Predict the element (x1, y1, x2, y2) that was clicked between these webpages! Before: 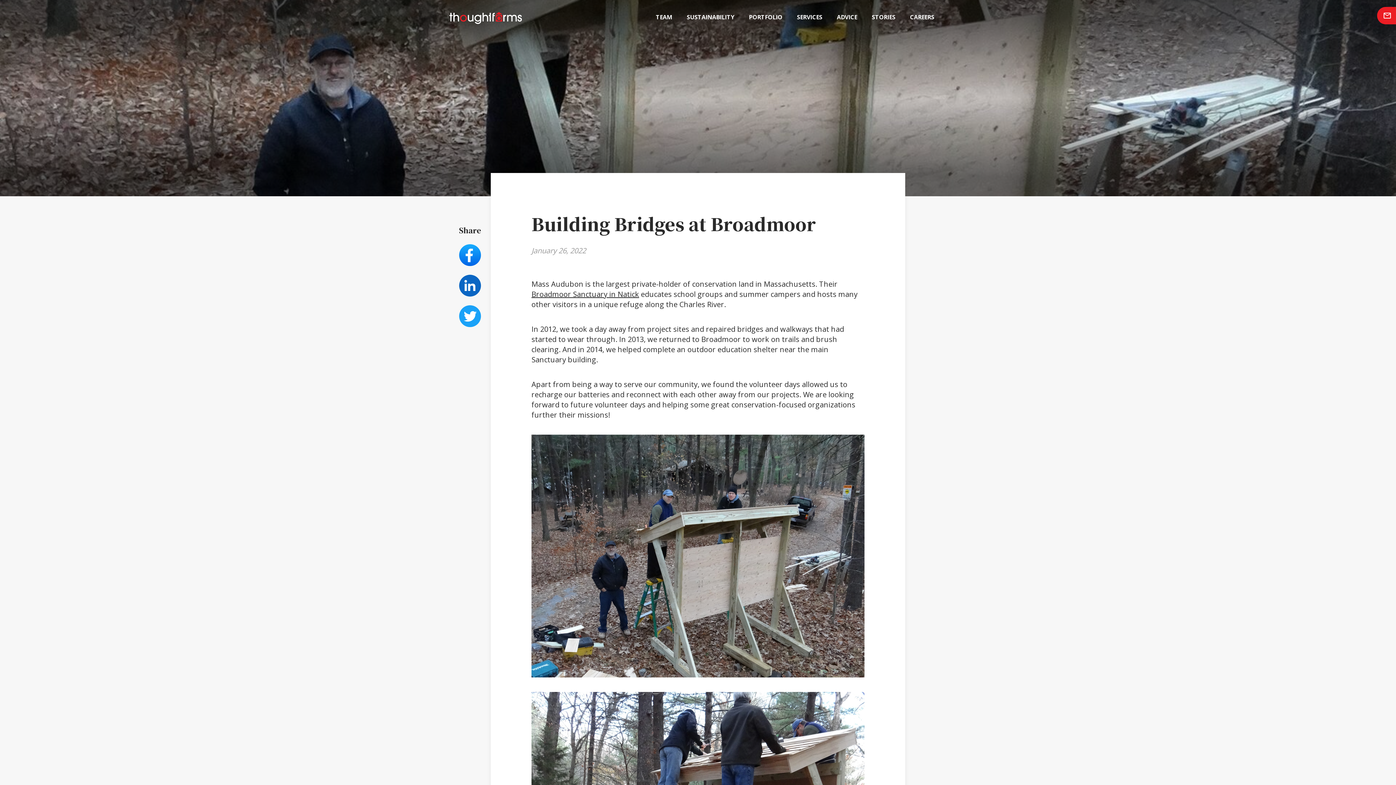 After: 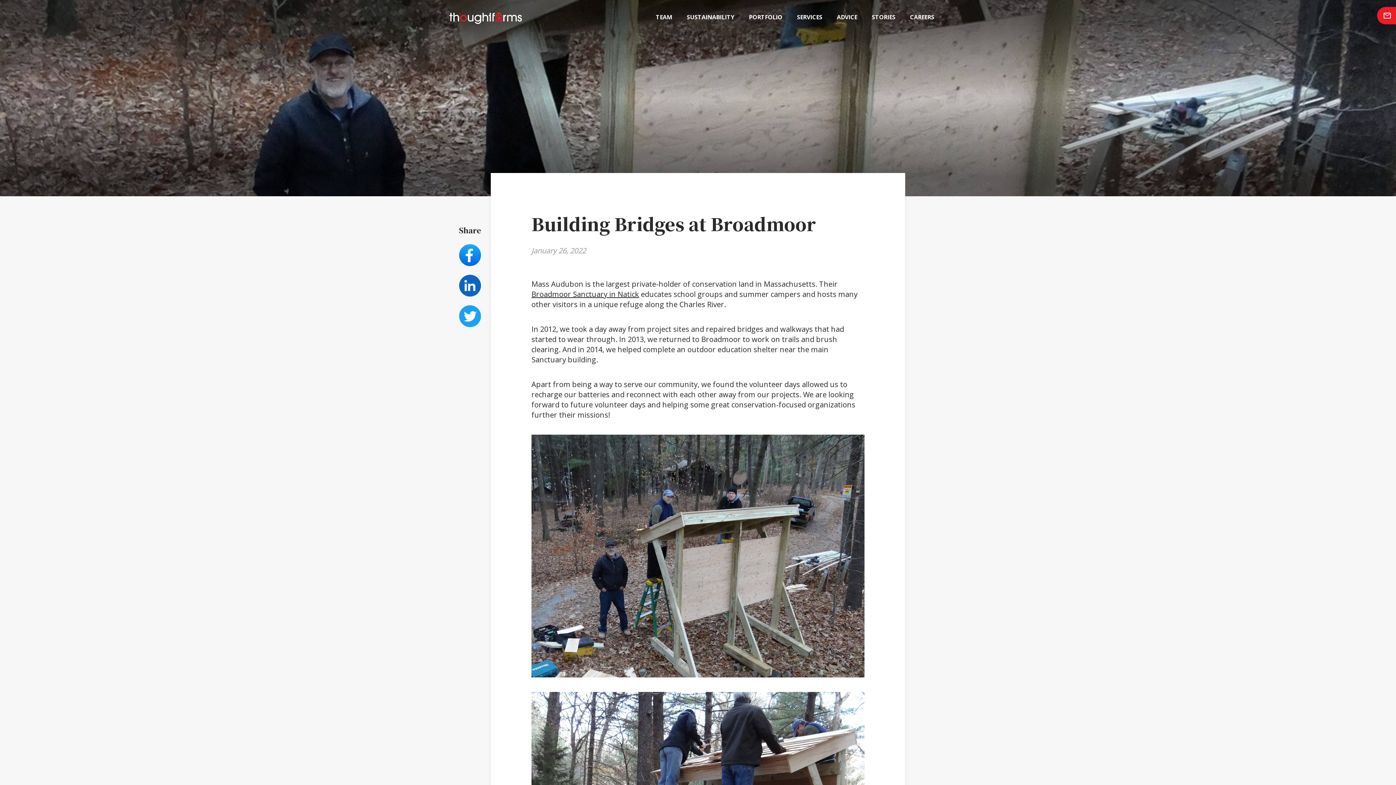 Action: bbox: (459, 244, 481, 266)